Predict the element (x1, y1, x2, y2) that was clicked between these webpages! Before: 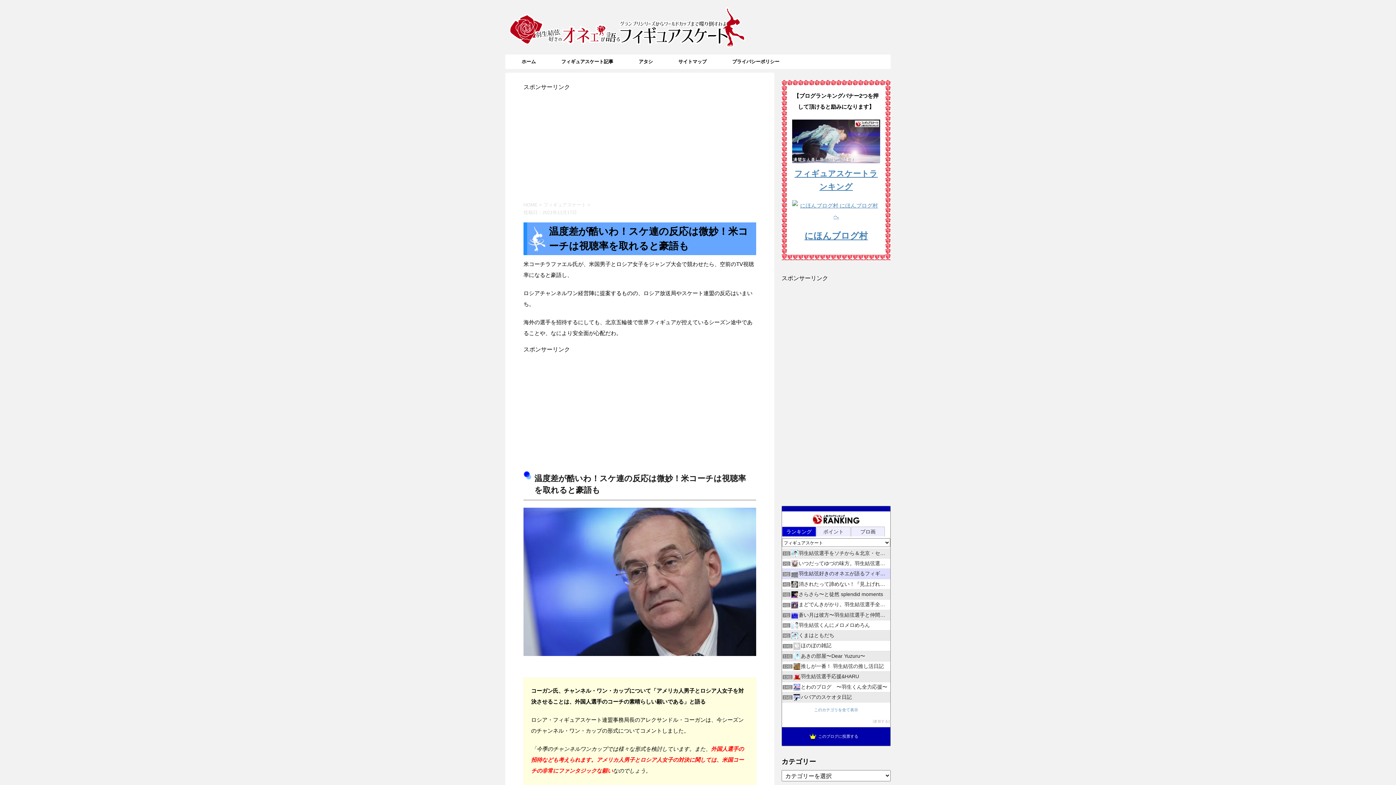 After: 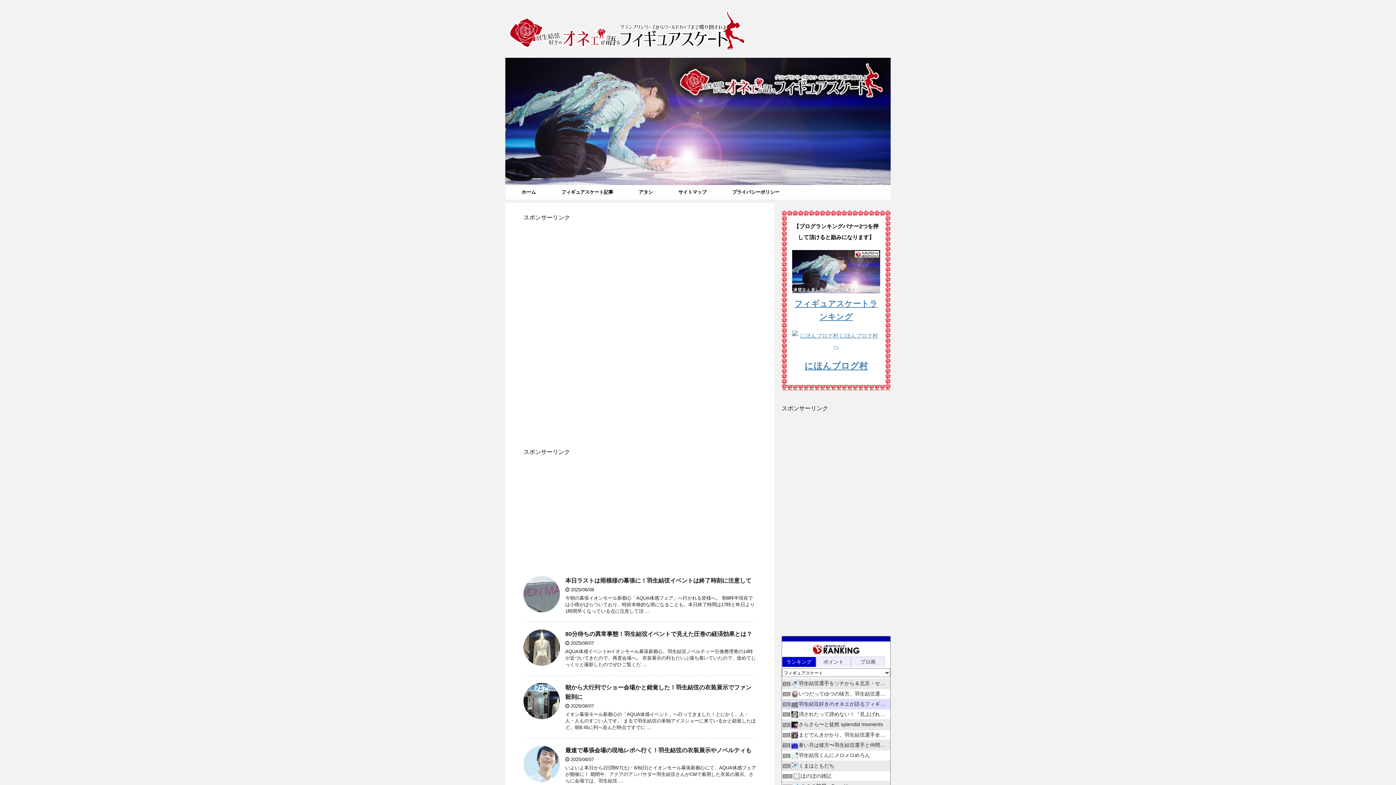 Action: label: HOME bbox: (523, 202, 537, 207)